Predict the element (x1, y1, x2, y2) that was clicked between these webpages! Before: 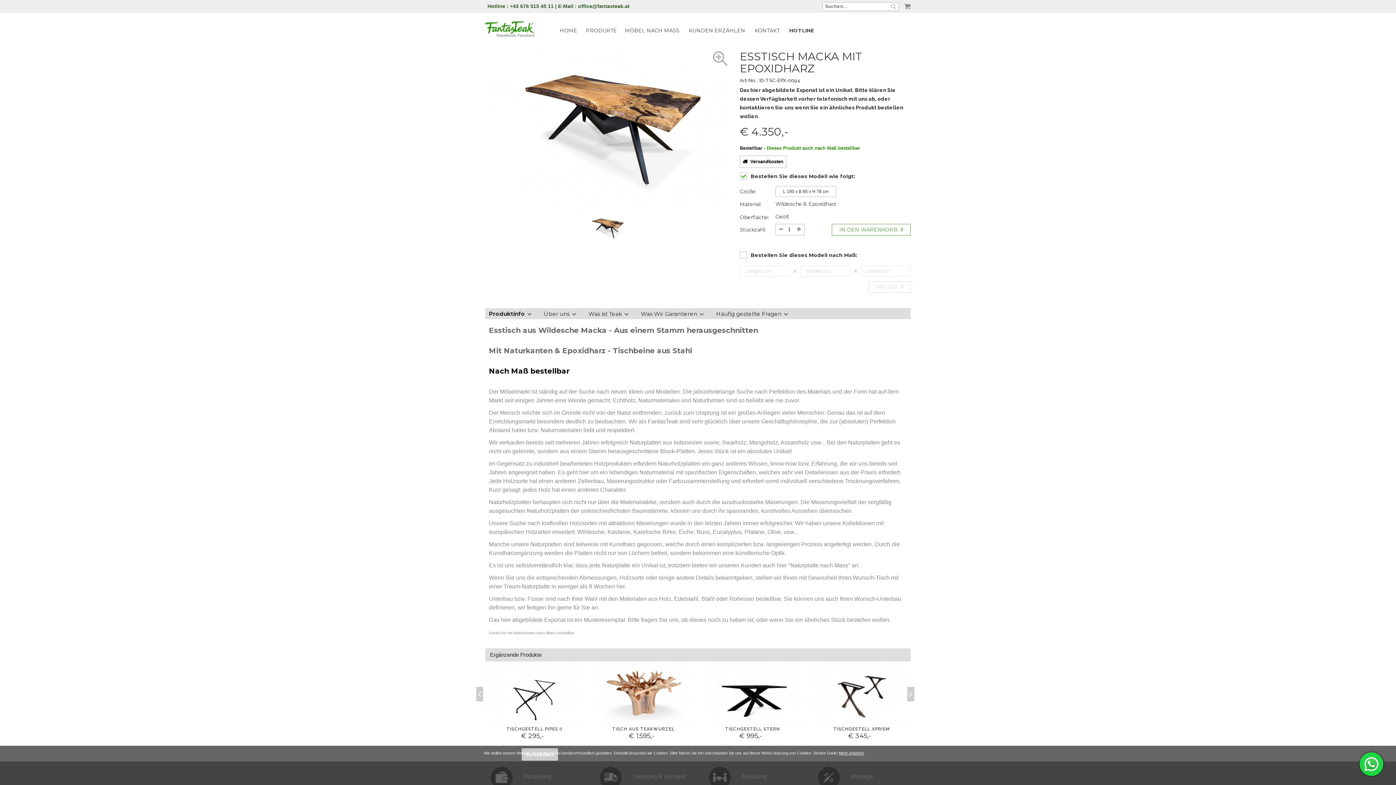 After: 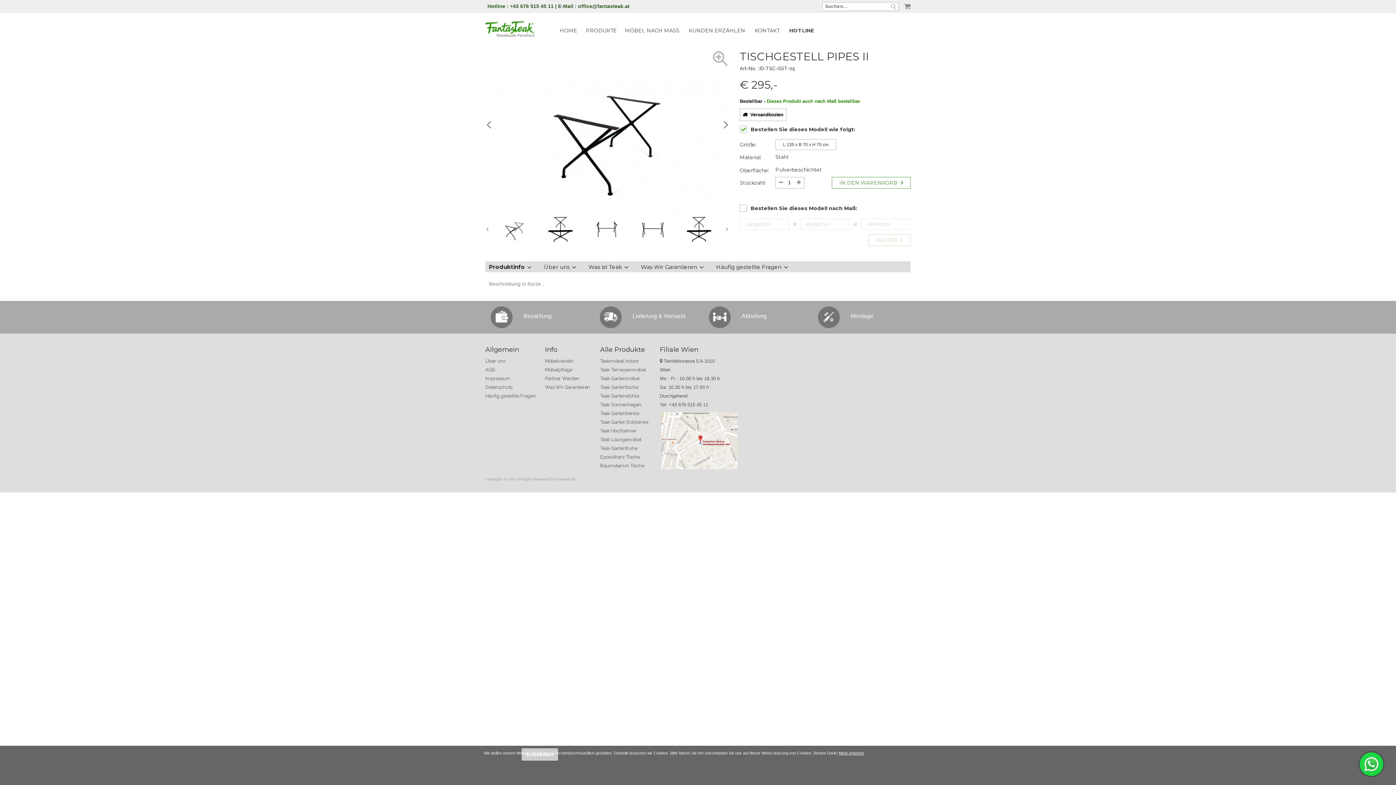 Action: label: TISCHGESTELL PIPES II bbox: (506, 726, 562, 731)